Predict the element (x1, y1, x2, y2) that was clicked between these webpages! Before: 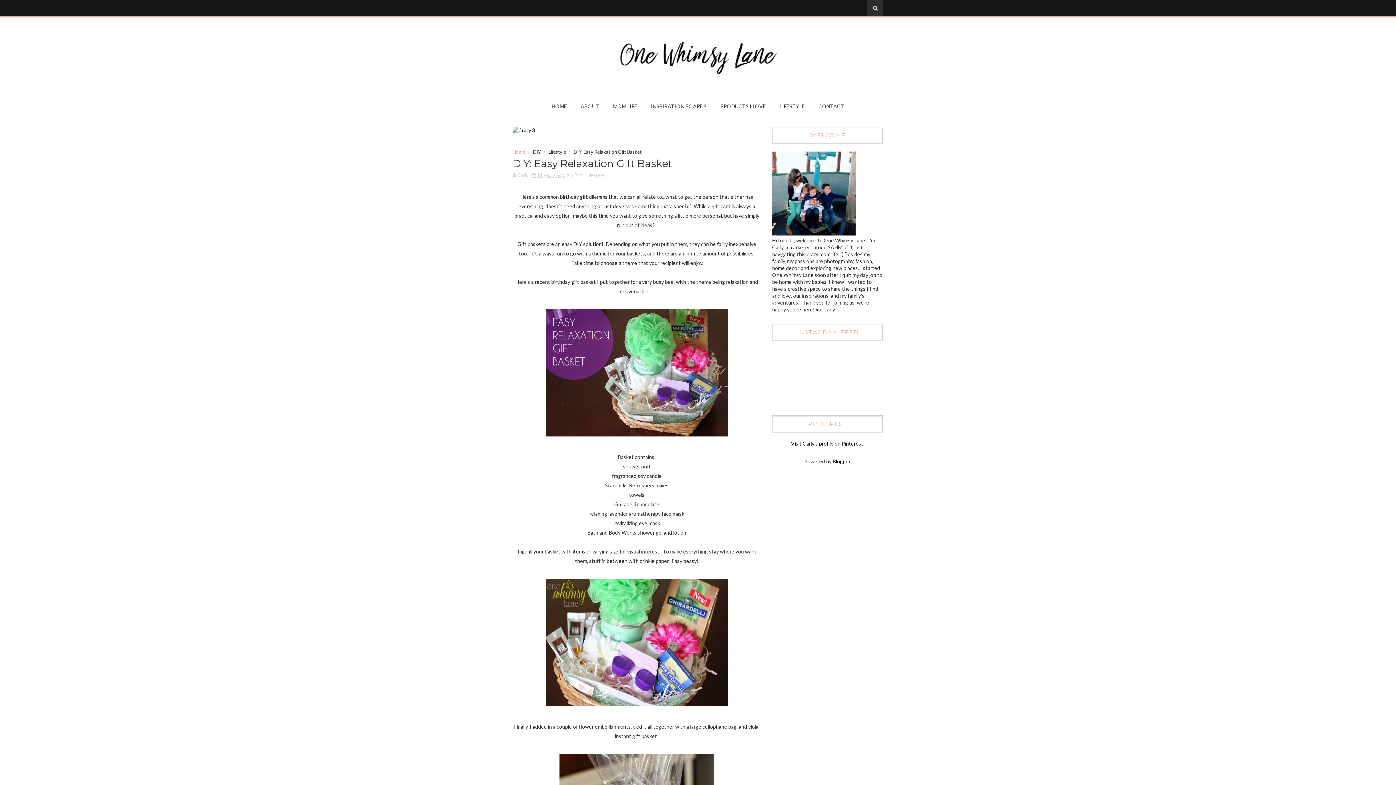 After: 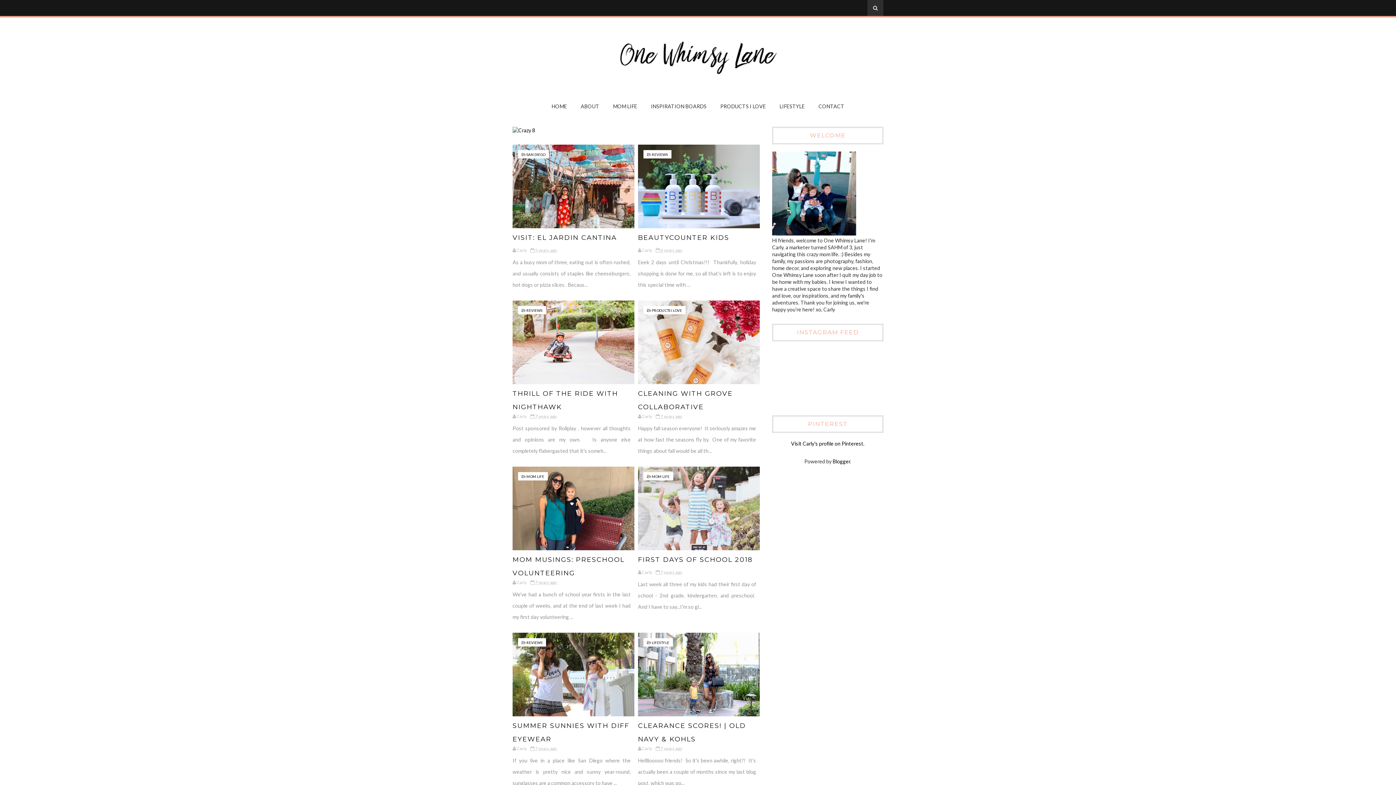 Action: label: HOME bbox: (544, 98, 574, 114)